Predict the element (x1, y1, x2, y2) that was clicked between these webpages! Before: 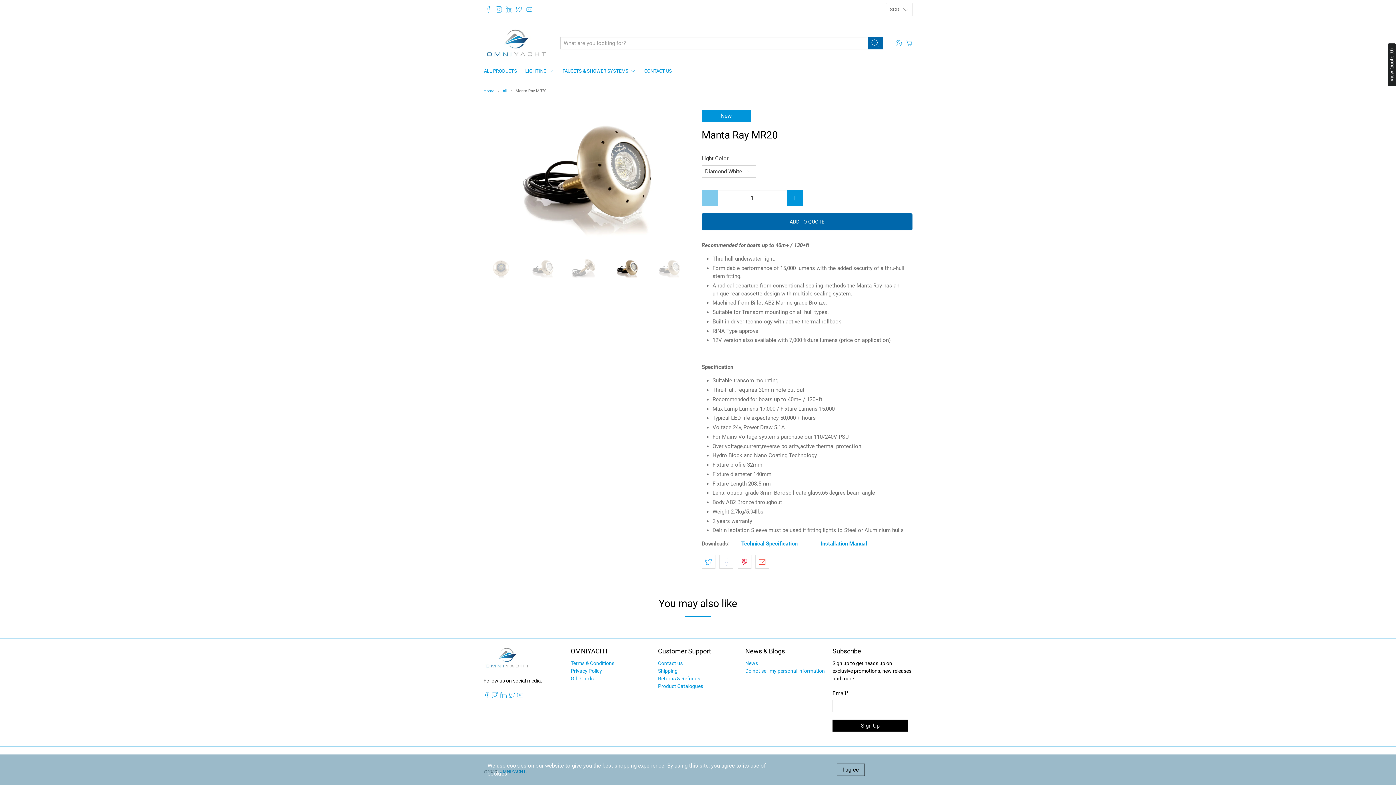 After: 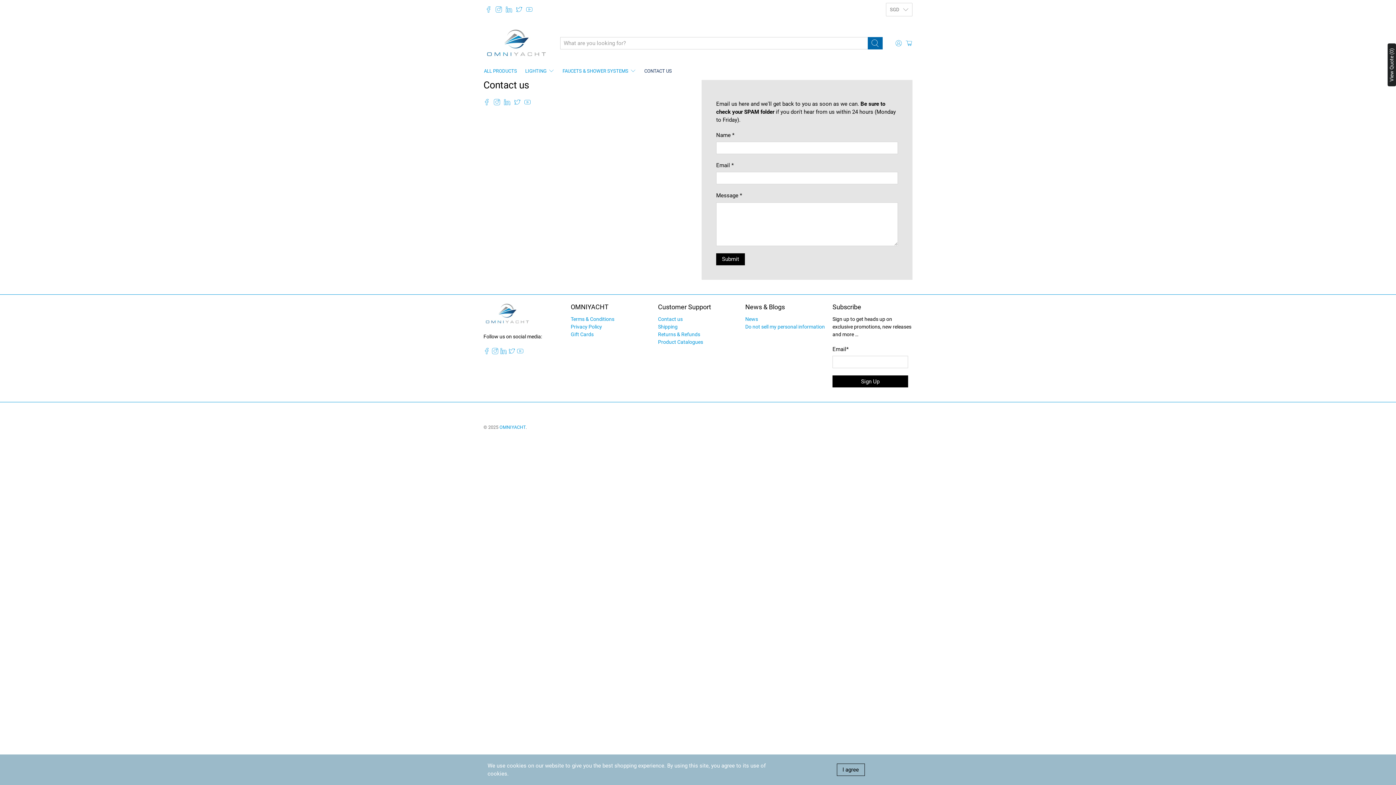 Action: label: Contact us bbox: (658, 660, 682, 666)